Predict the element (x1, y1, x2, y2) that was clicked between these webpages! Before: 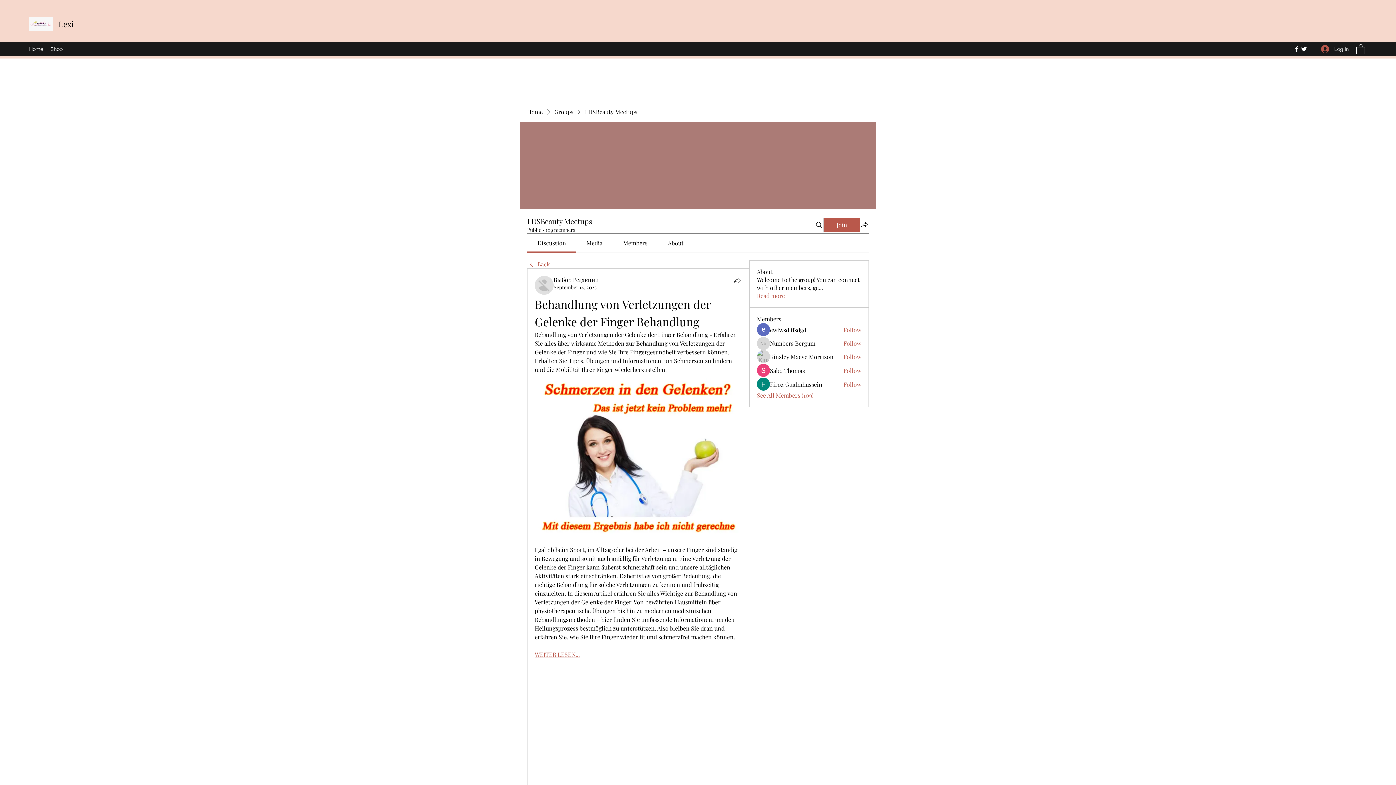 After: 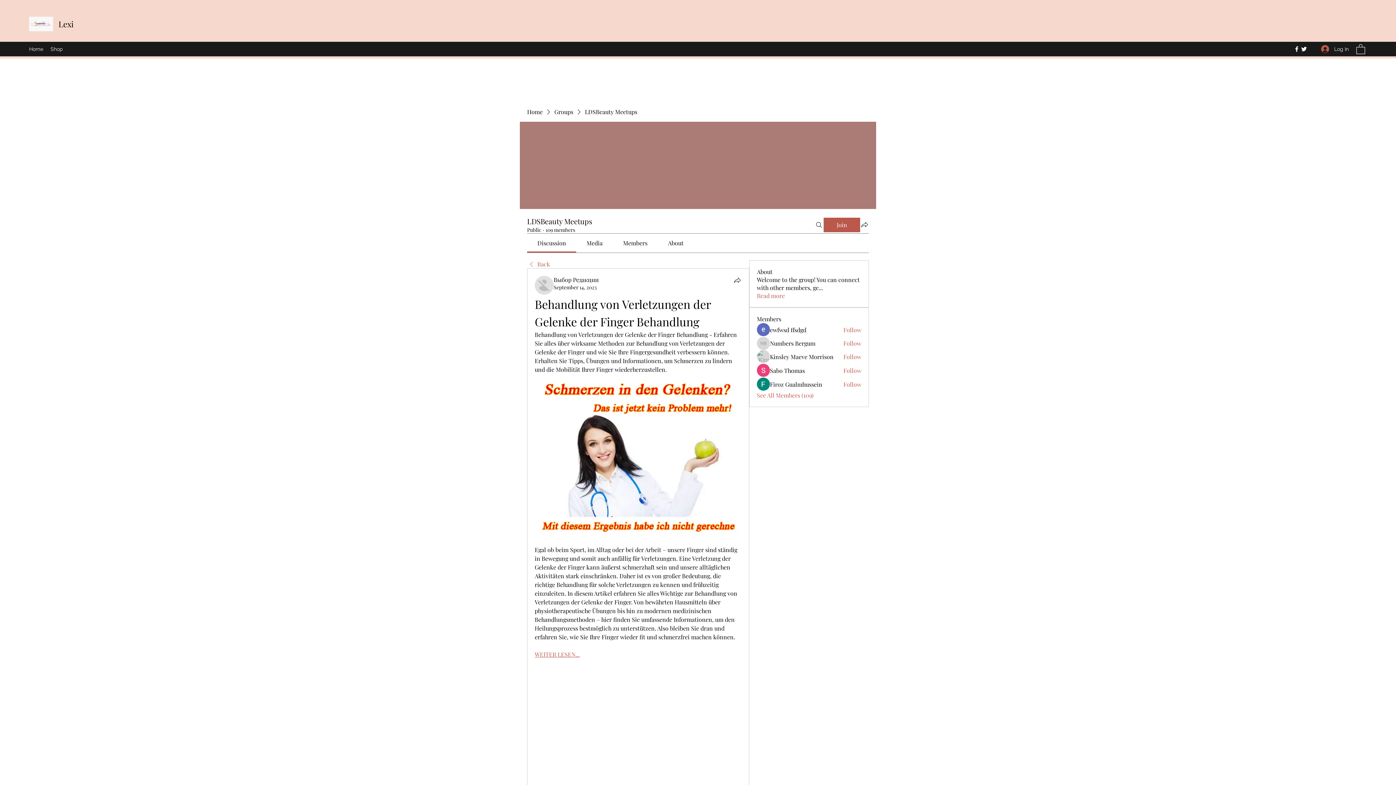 Action: label: Discussion bbox: (537, 239, 566, 246)